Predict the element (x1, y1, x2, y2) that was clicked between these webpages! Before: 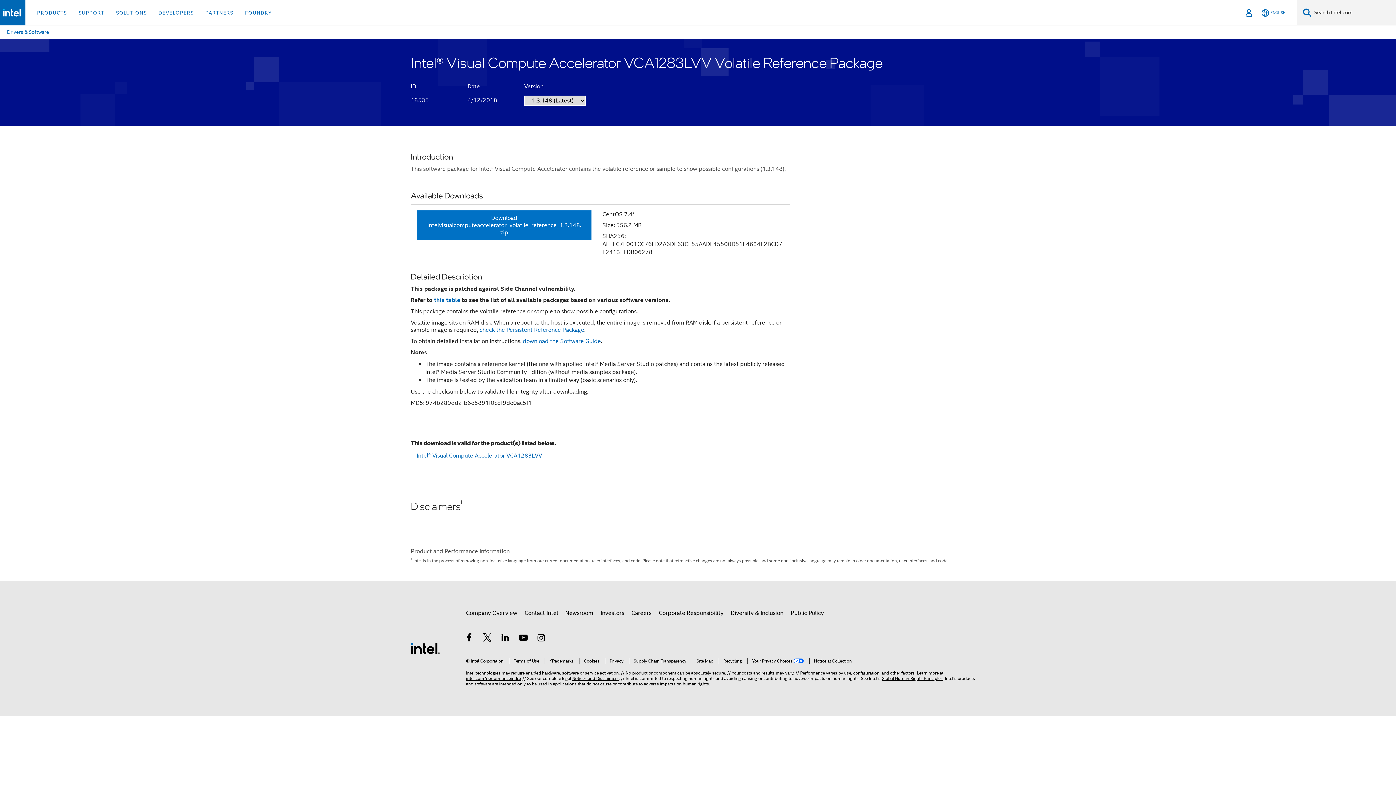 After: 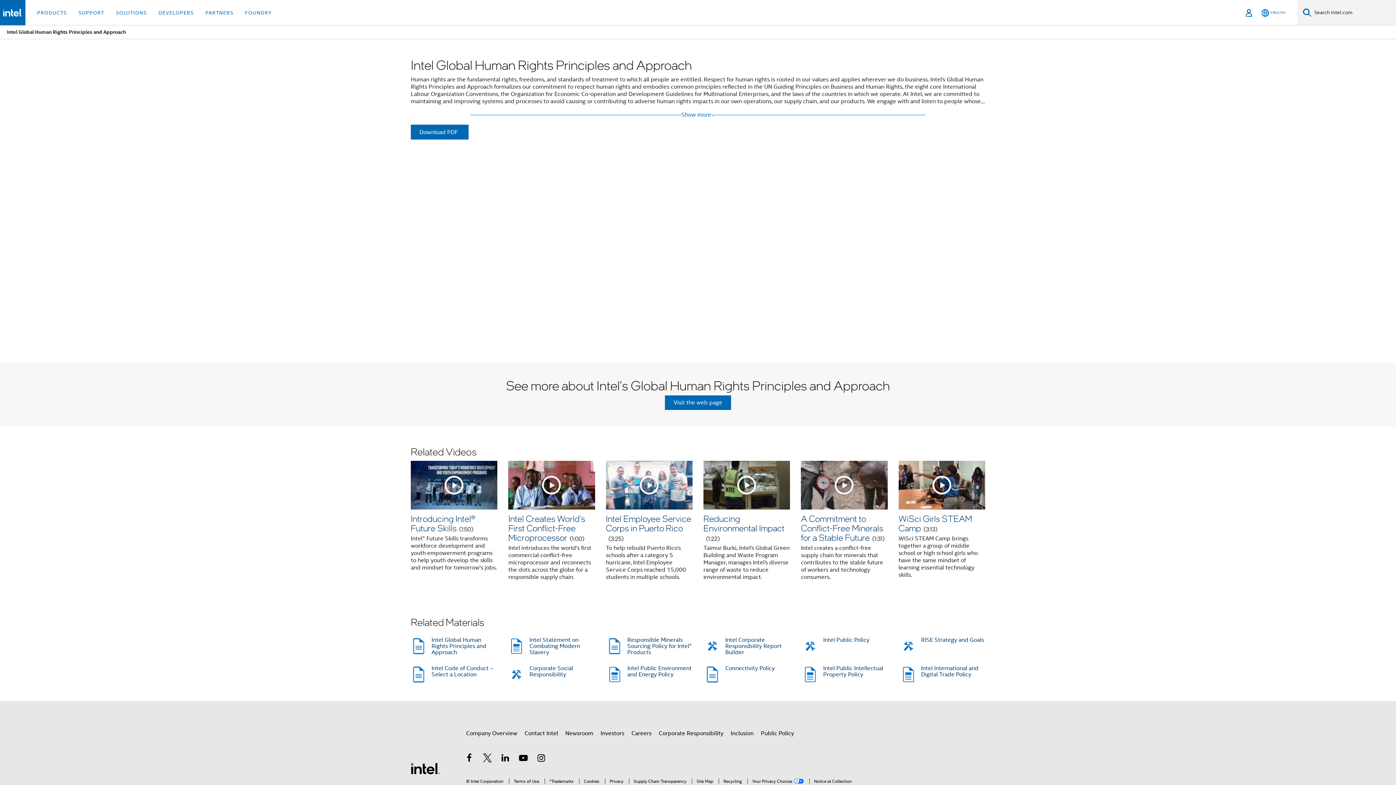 Action: bbox: (760, 676, 821, 681) label: Global Human Rights Principles